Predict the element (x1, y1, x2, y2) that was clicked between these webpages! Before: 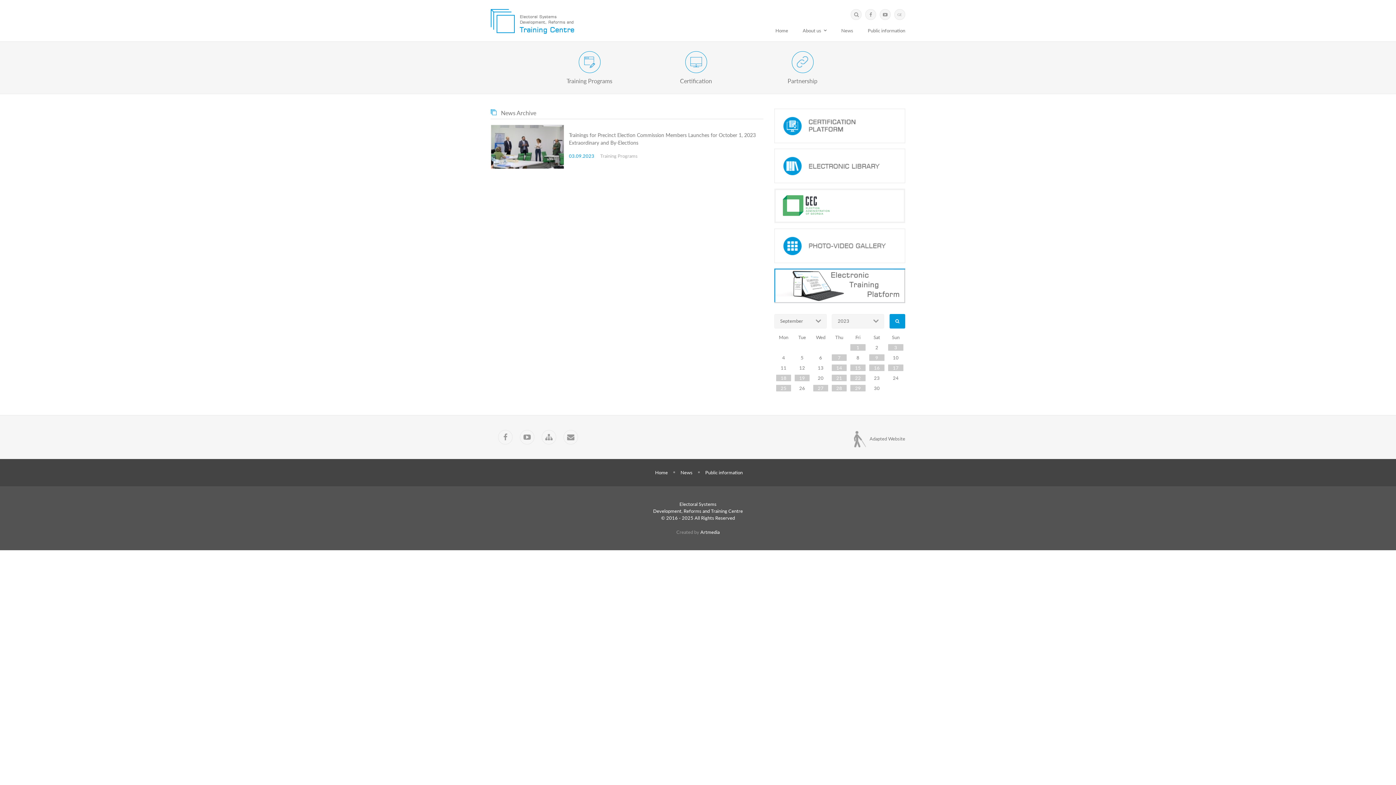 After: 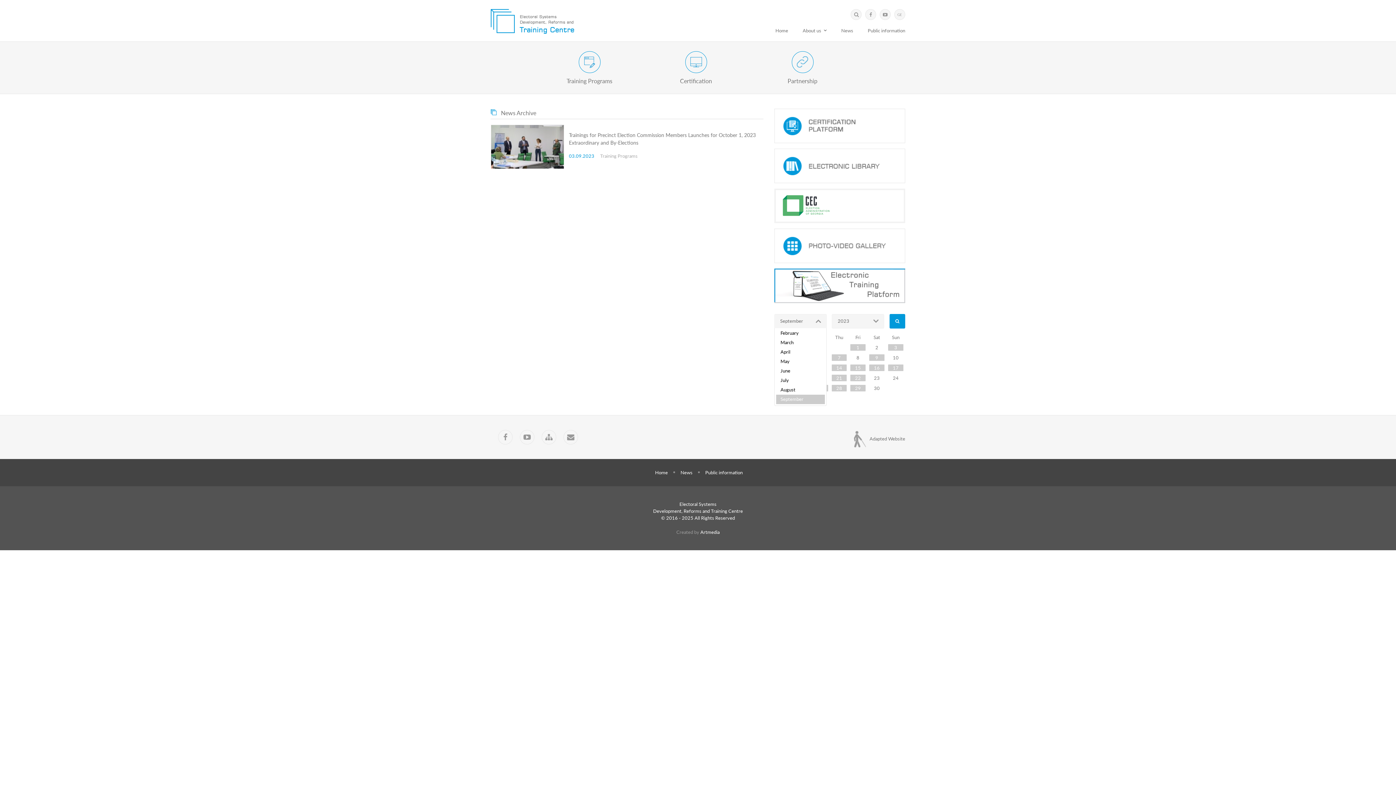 Action: bbox: (774, 314, 826, 328) label: September